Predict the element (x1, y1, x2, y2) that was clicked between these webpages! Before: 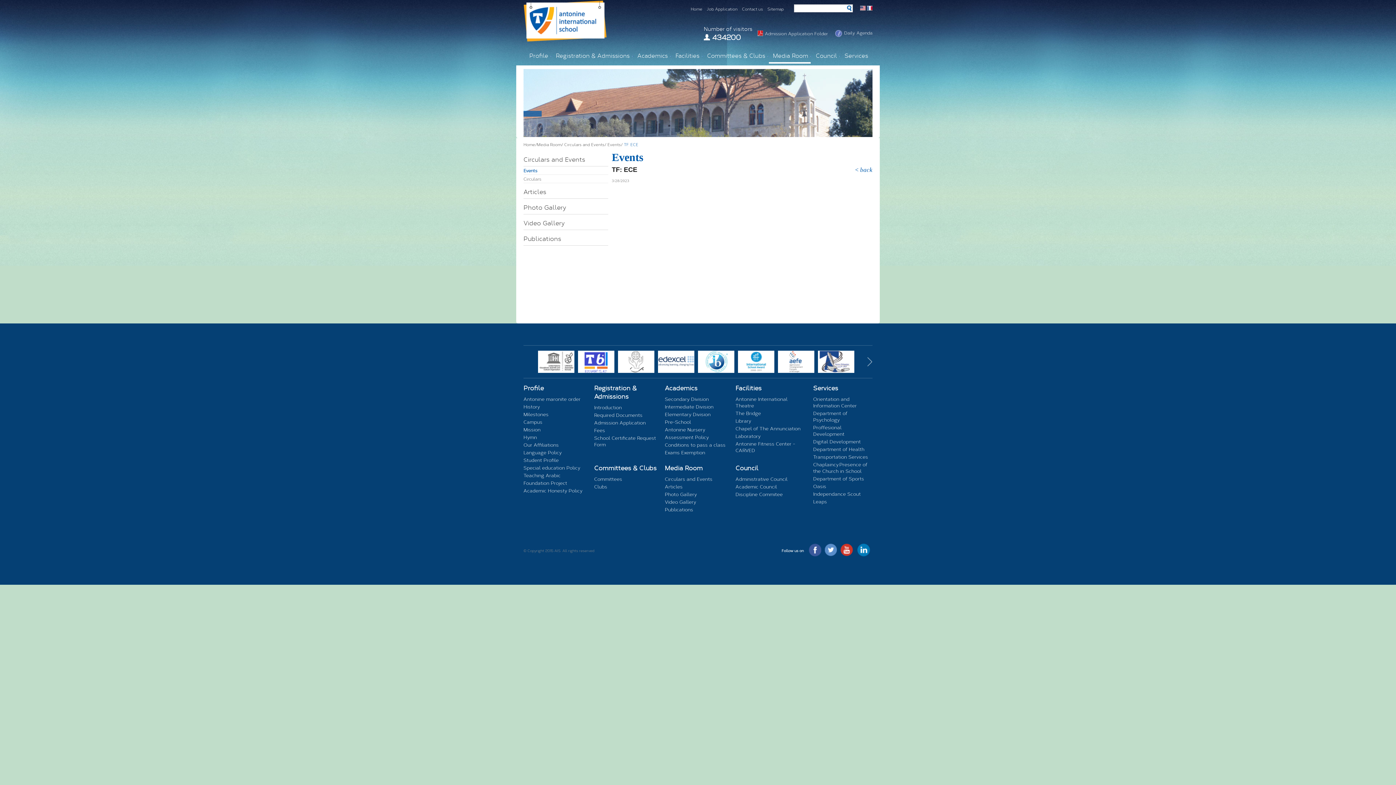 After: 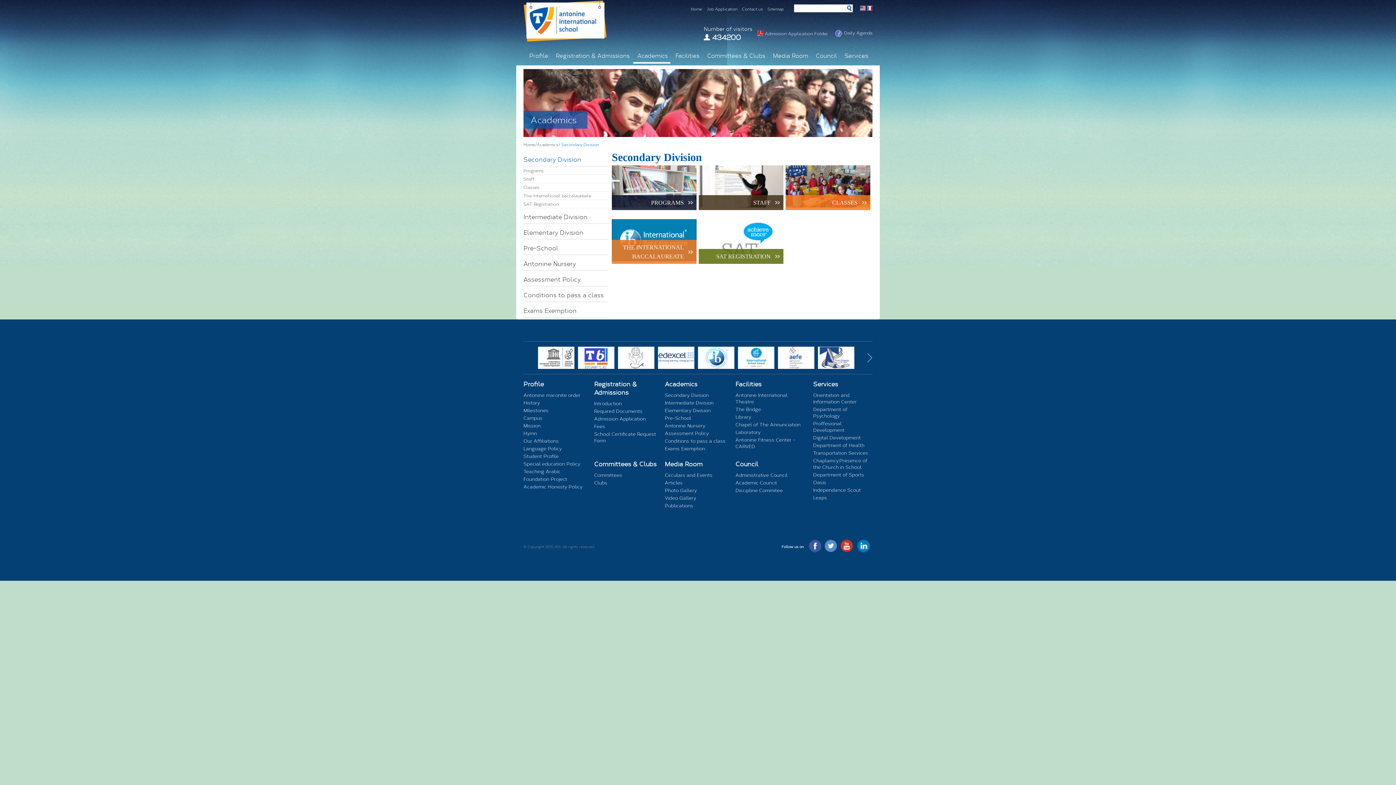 Action: bbox: (633, 48, 670, 62) label: Academics